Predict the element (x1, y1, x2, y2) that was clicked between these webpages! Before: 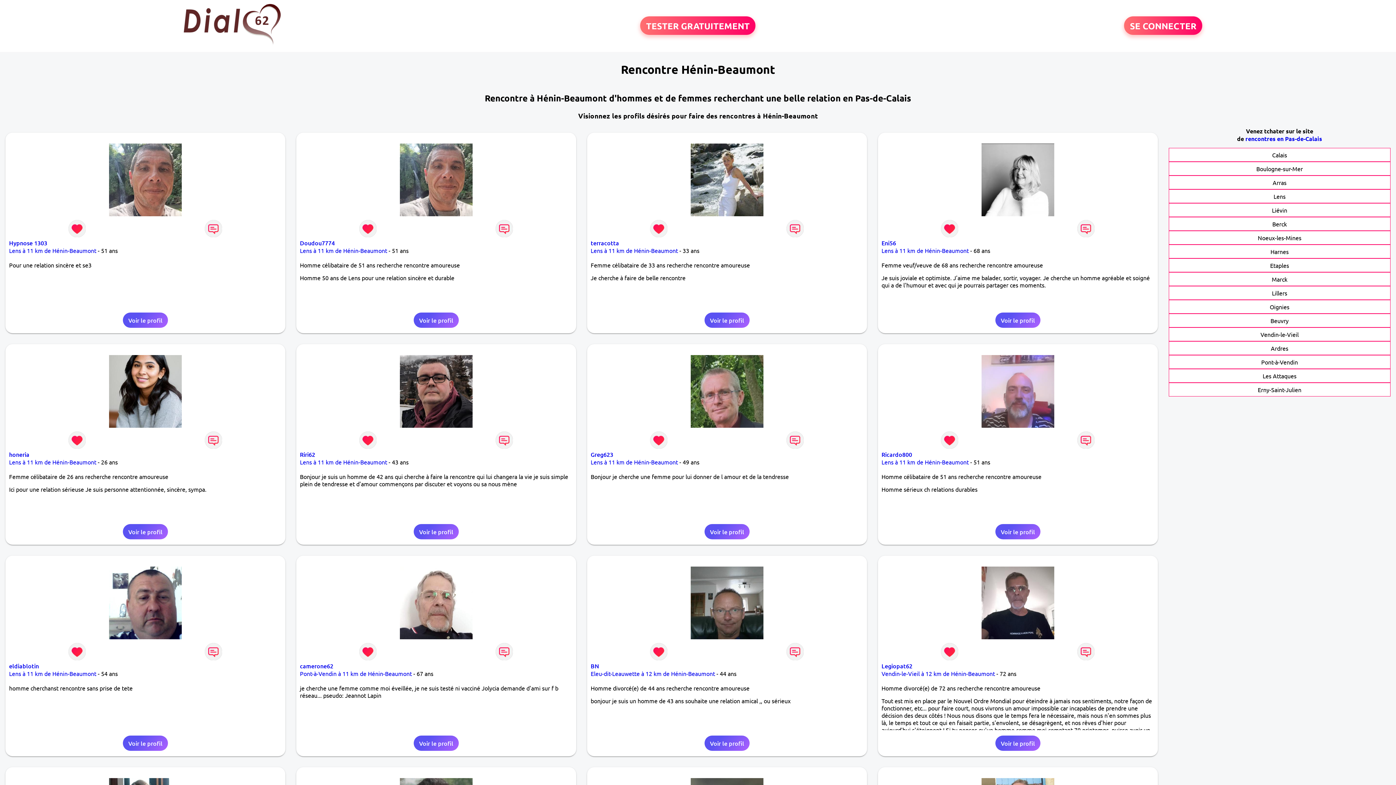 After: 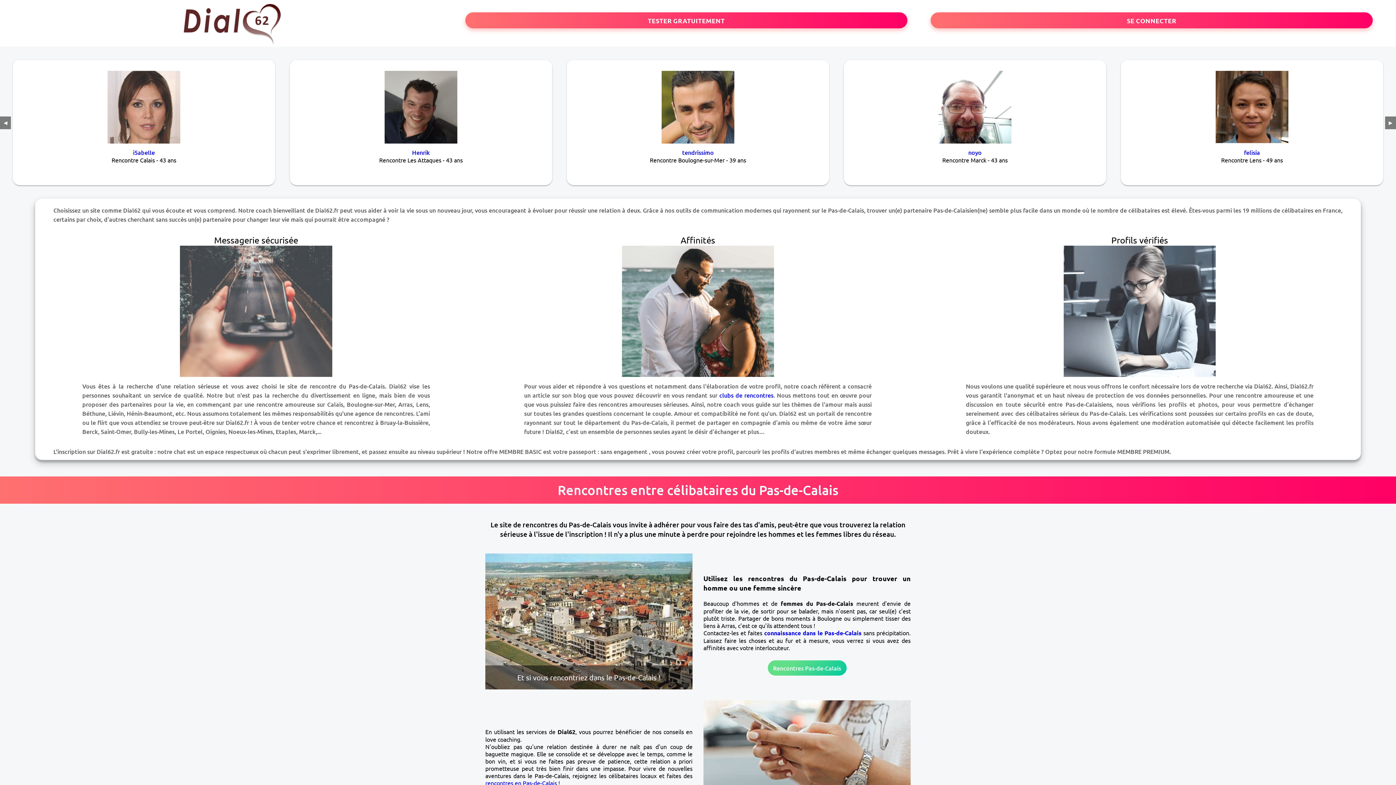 Action: bbox: (179, 39, 285, 46)